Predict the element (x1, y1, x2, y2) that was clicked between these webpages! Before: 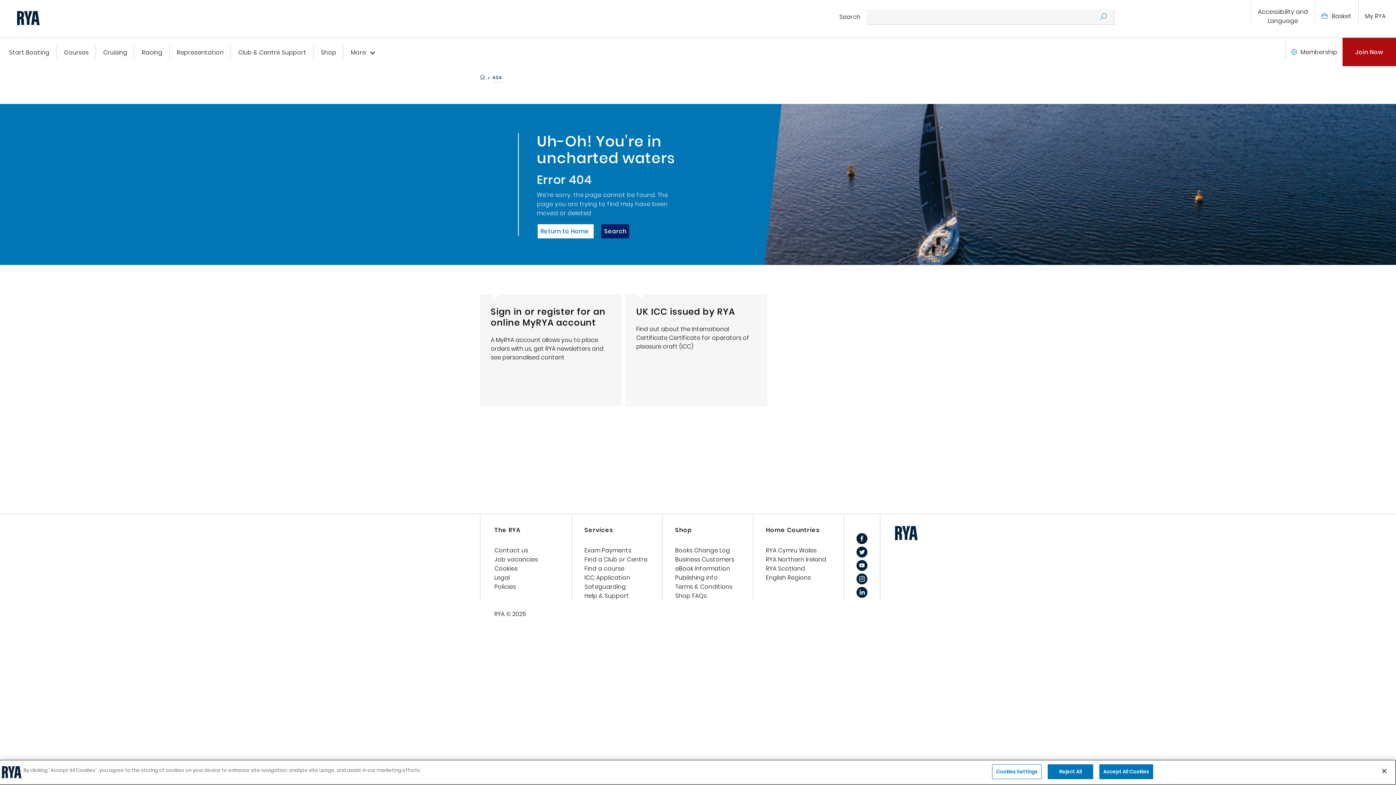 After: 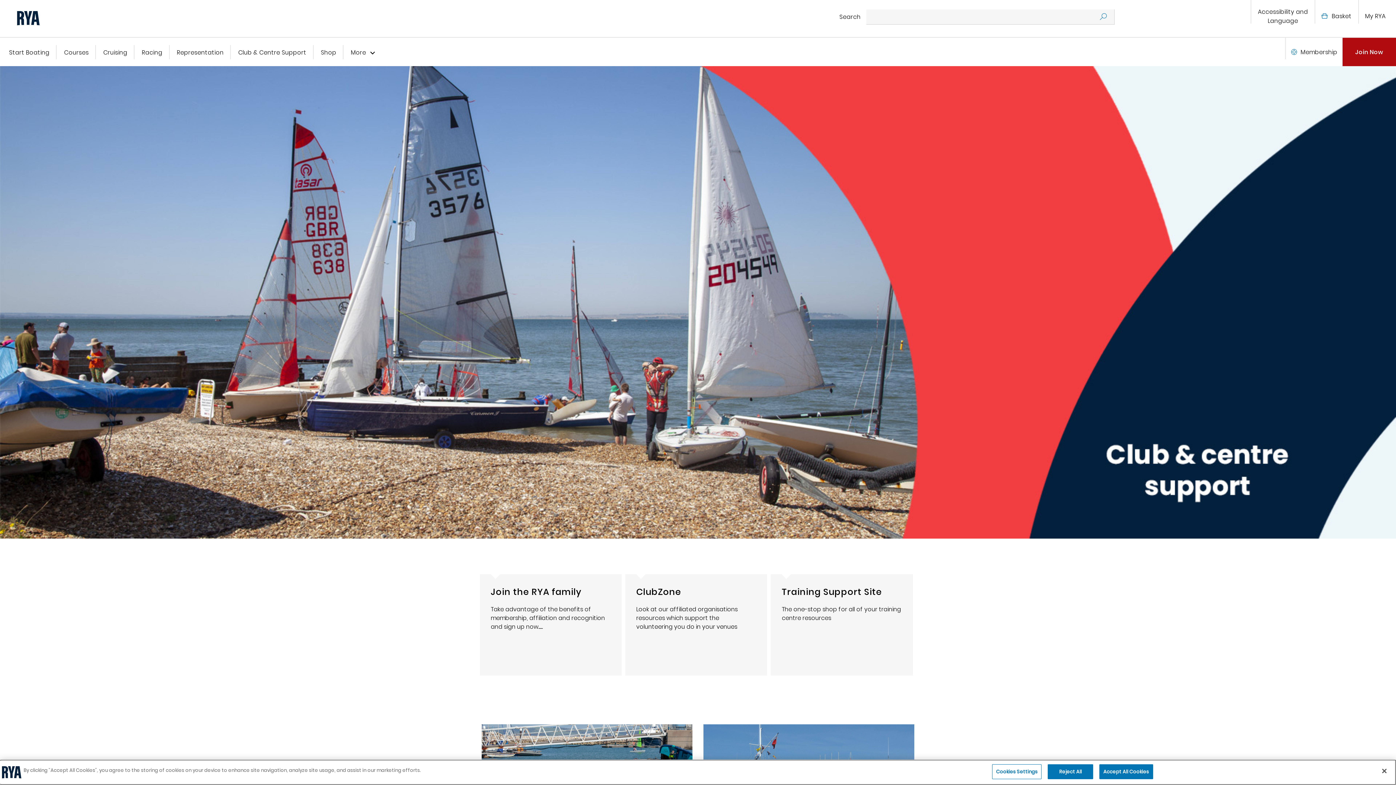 Action: bbox: (238, 48, 306, 66) label: Club & Centre Support